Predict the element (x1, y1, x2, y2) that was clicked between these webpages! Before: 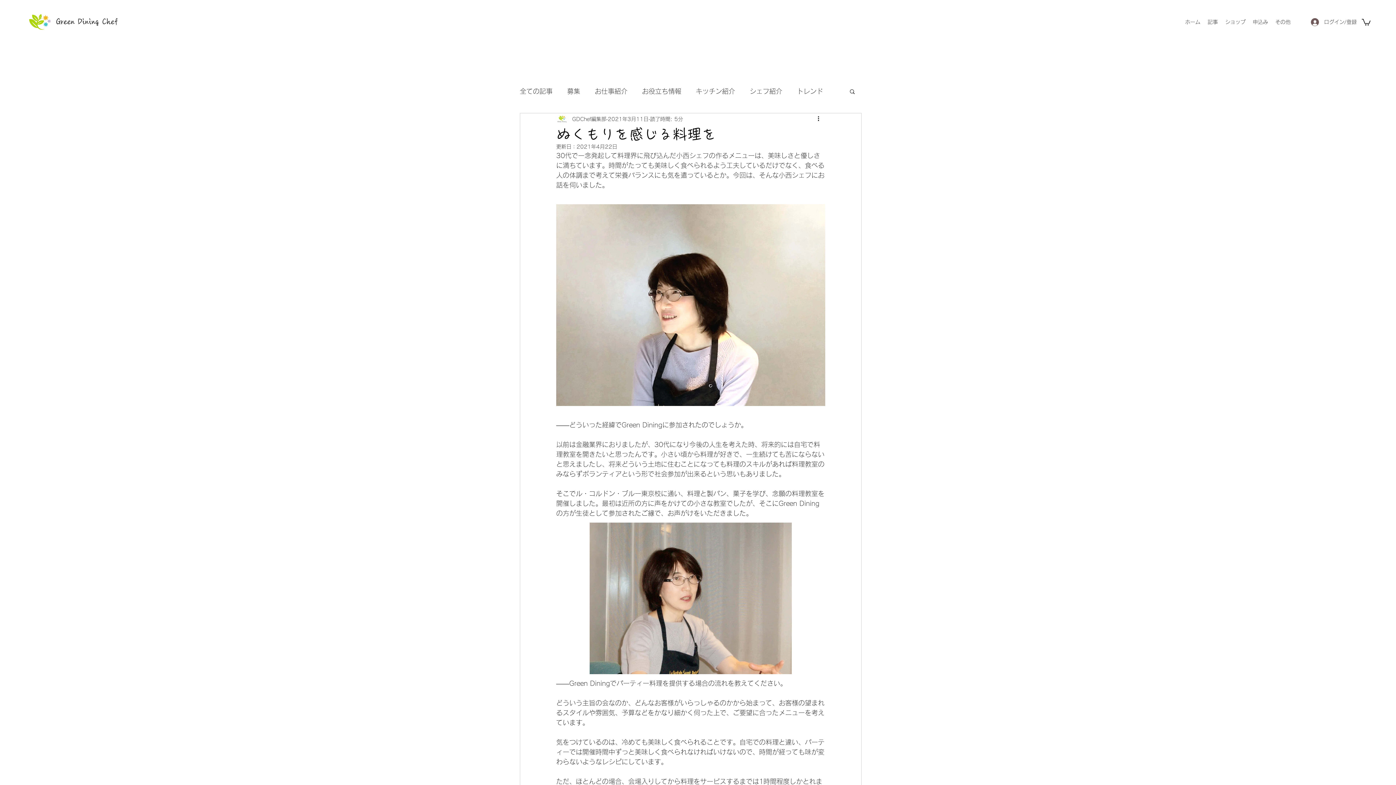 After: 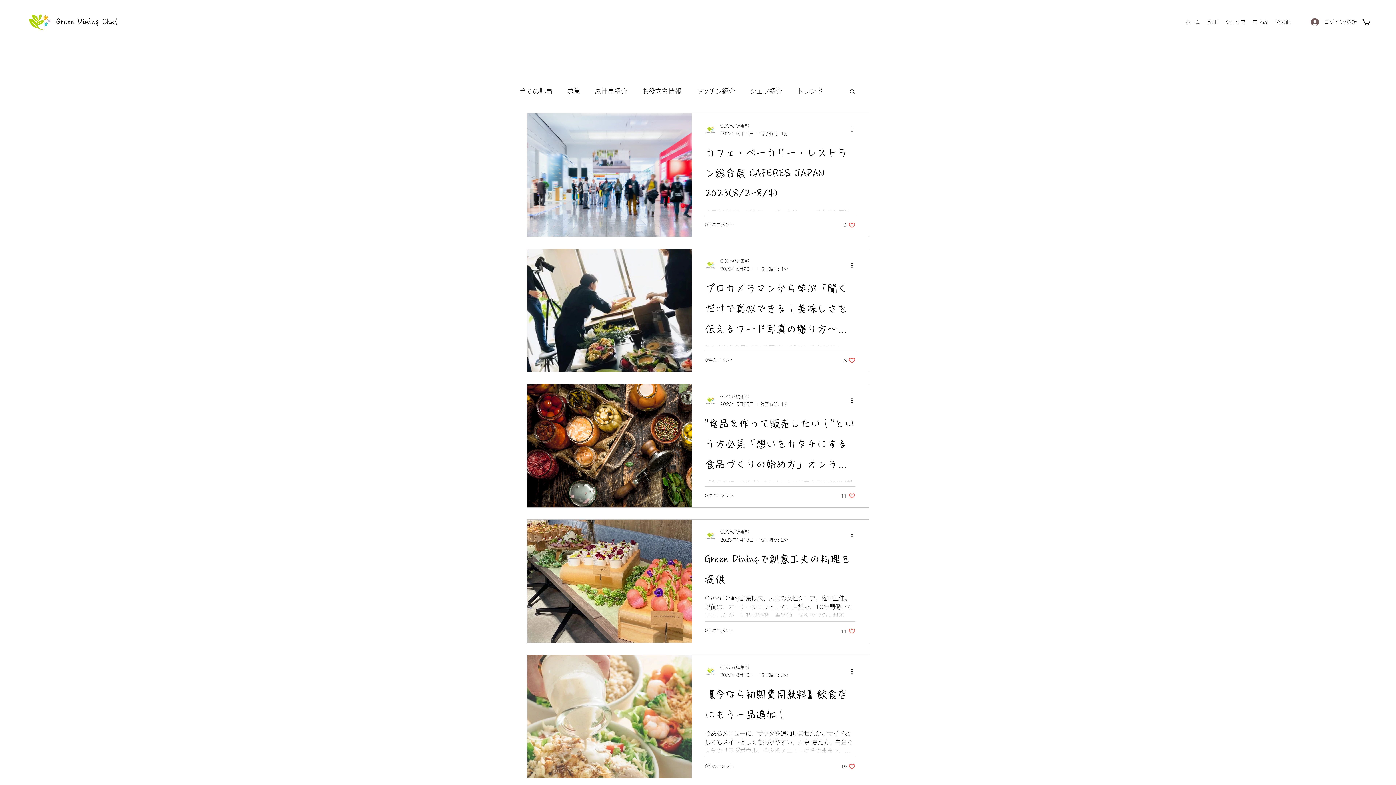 Action: label: 記事 bbox: (1204, 16, 1221, 27)